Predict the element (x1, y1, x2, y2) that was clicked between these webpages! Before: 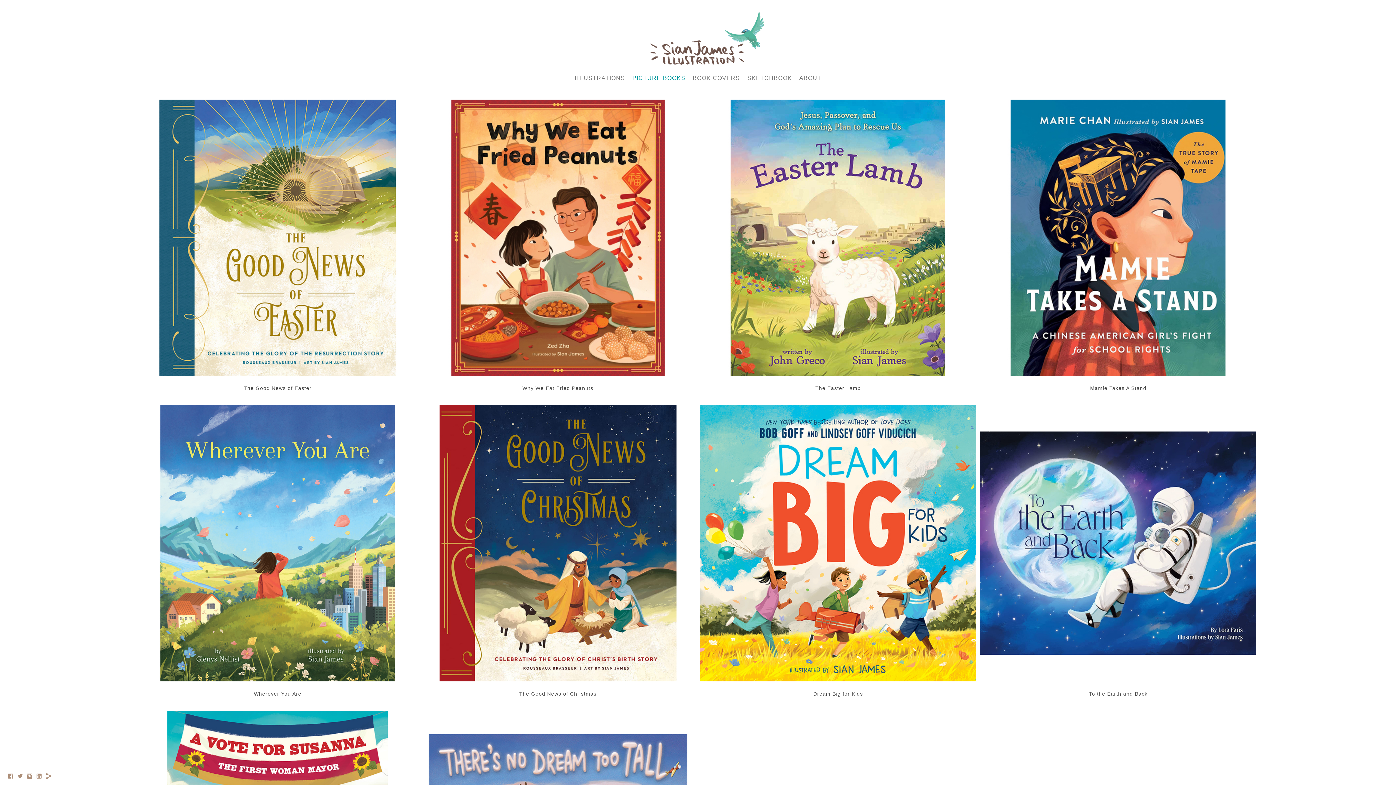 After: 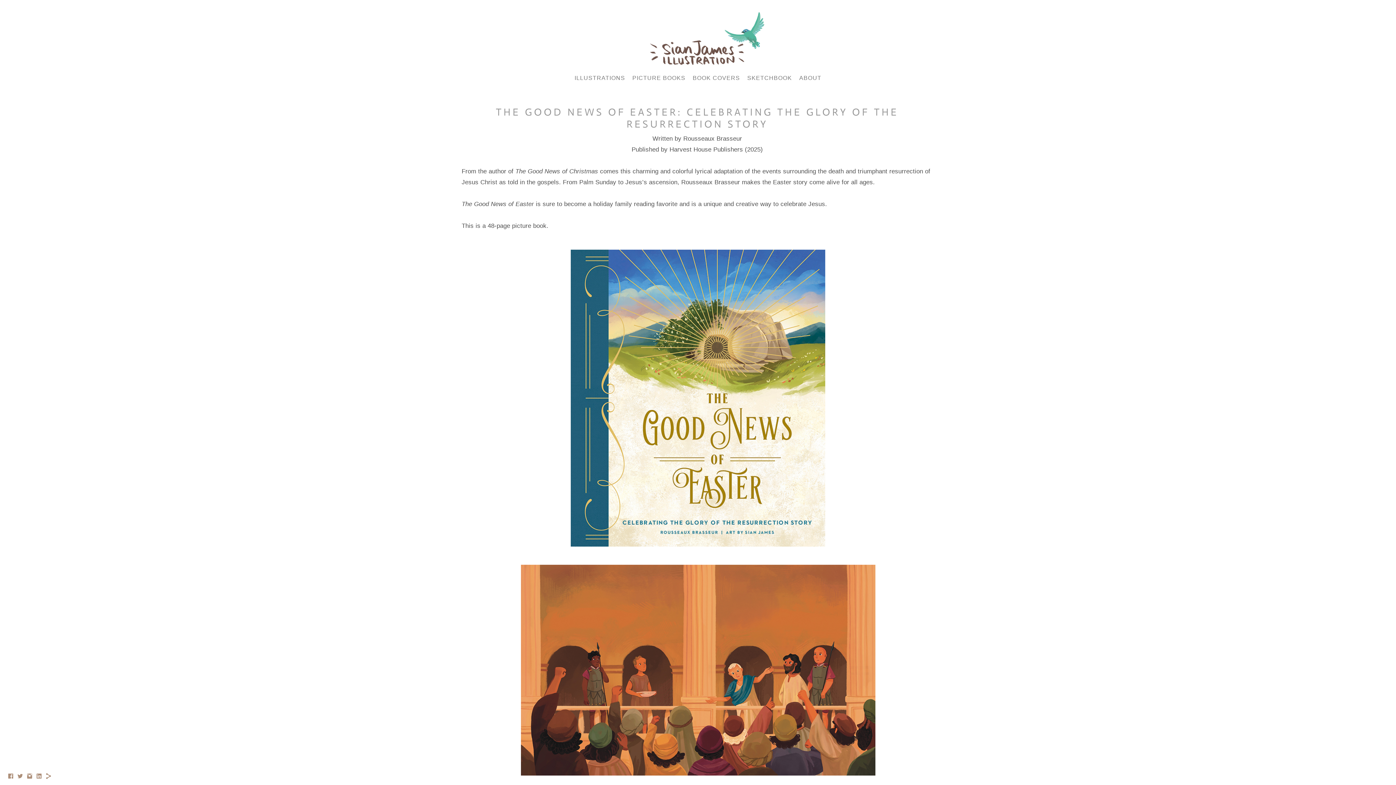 Action: bbox: (139, 99, 415, 375)